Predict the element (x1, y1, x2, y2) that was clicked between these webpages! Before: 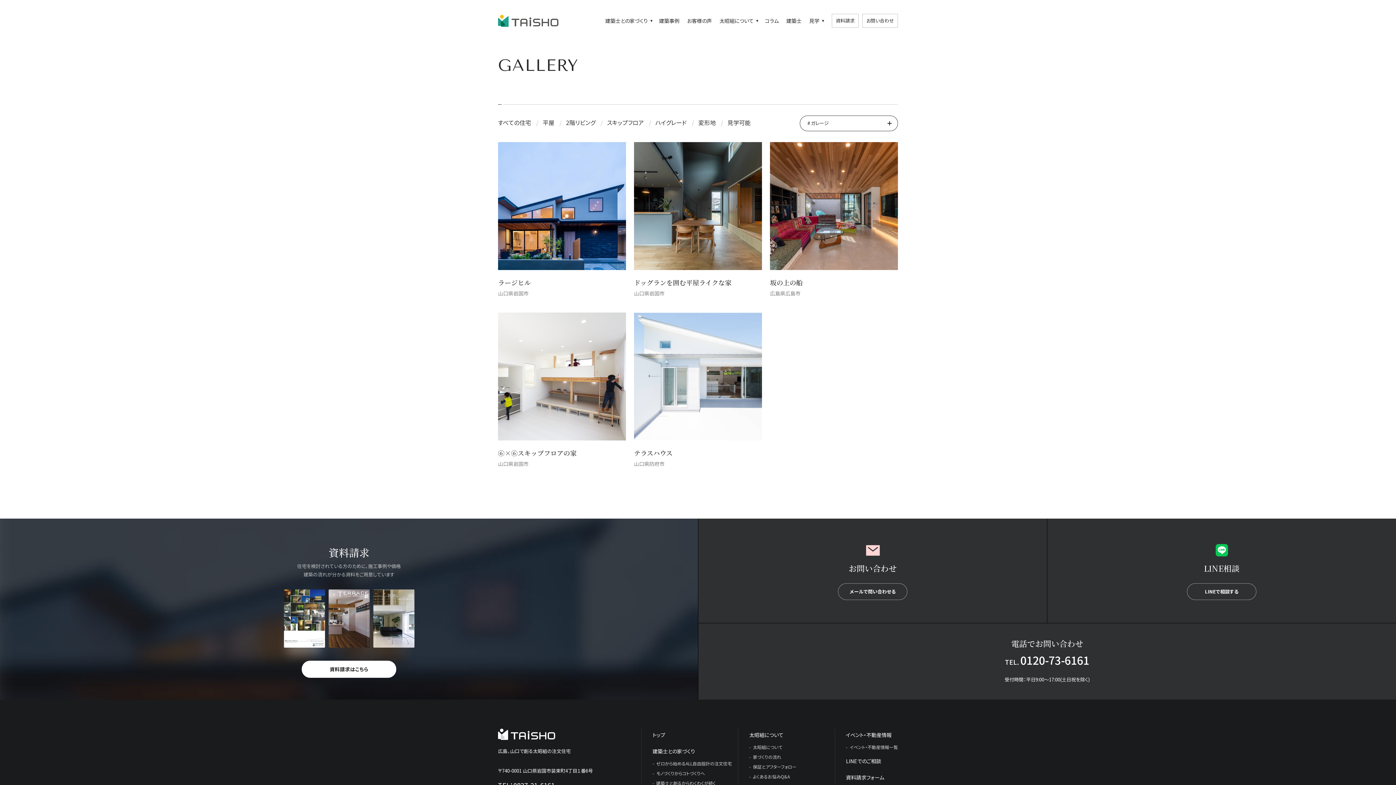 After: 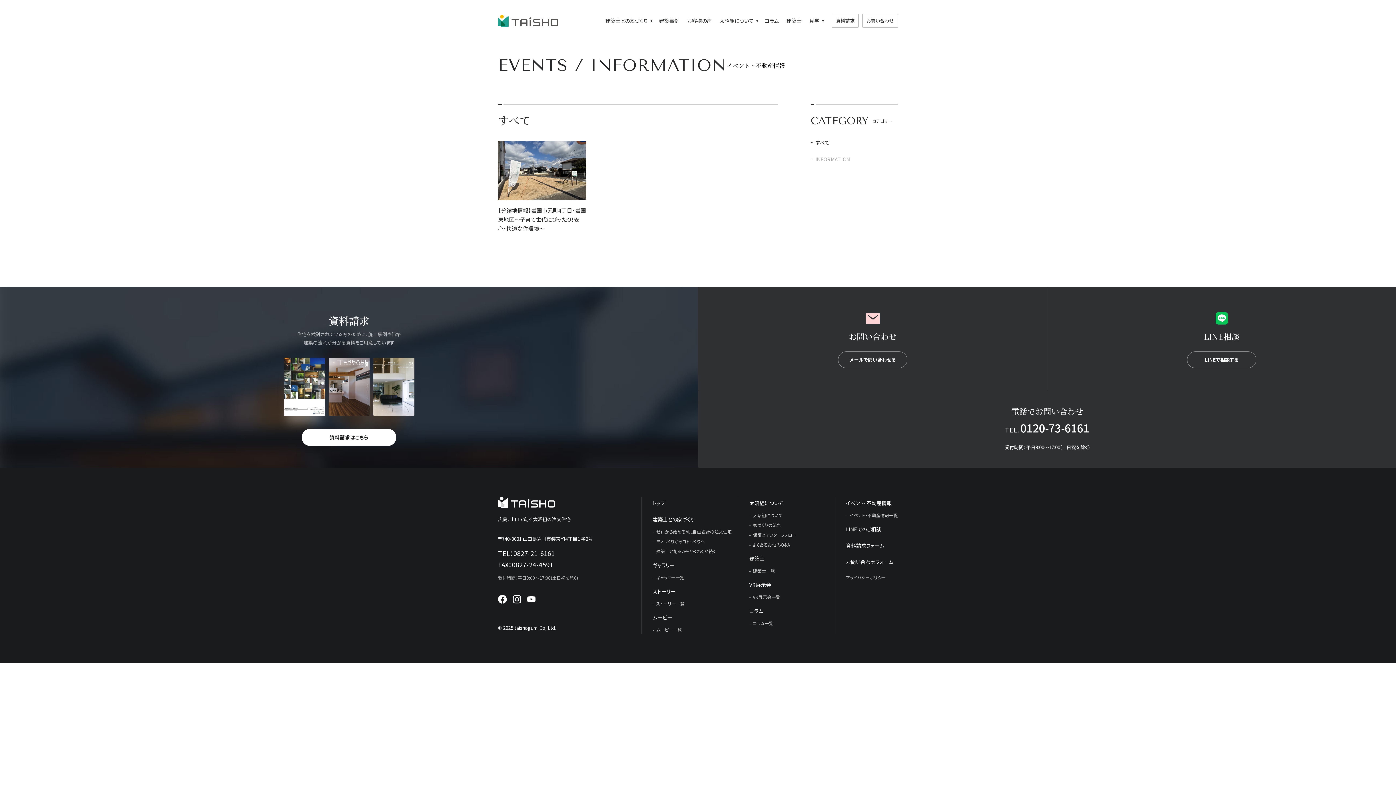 Action: label: 見学 bbox: (806, 1, 826, 40)